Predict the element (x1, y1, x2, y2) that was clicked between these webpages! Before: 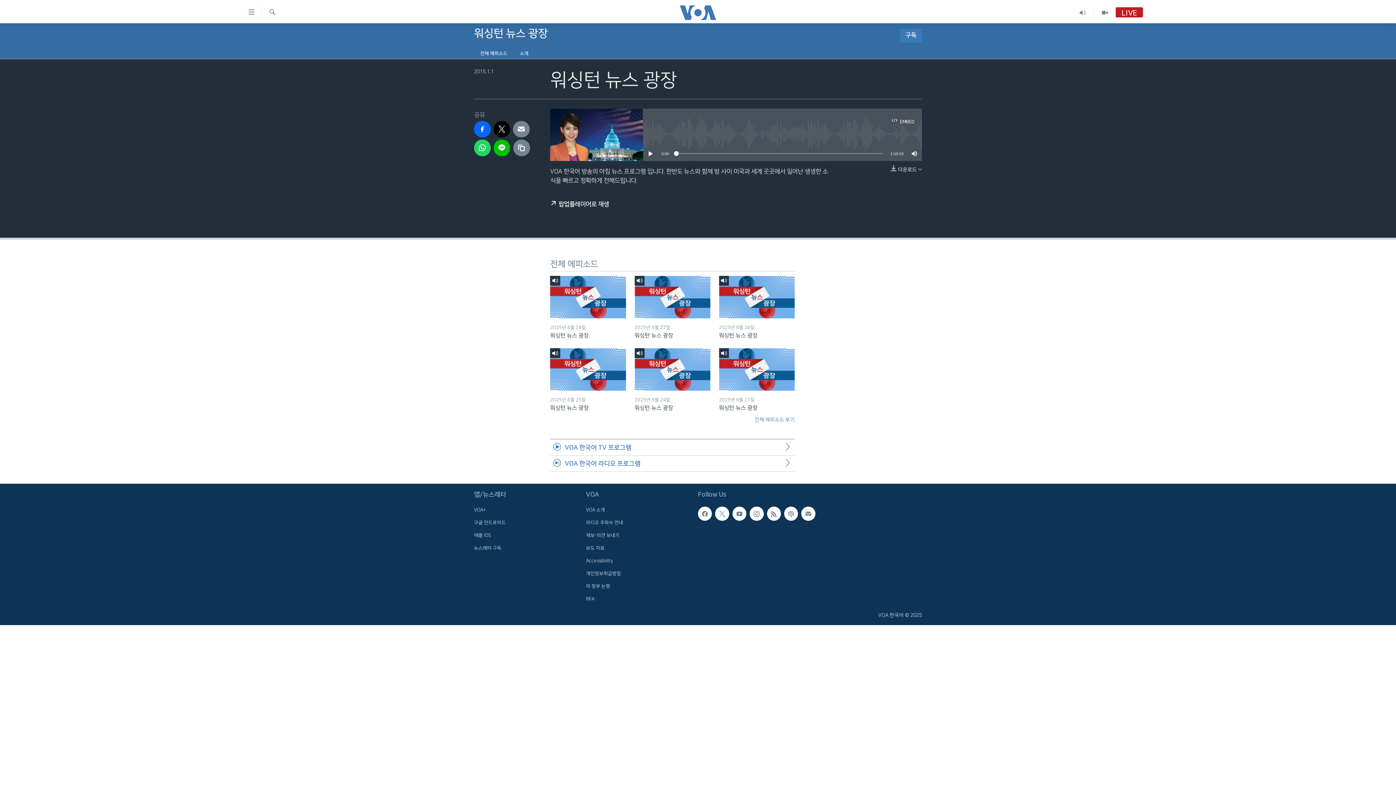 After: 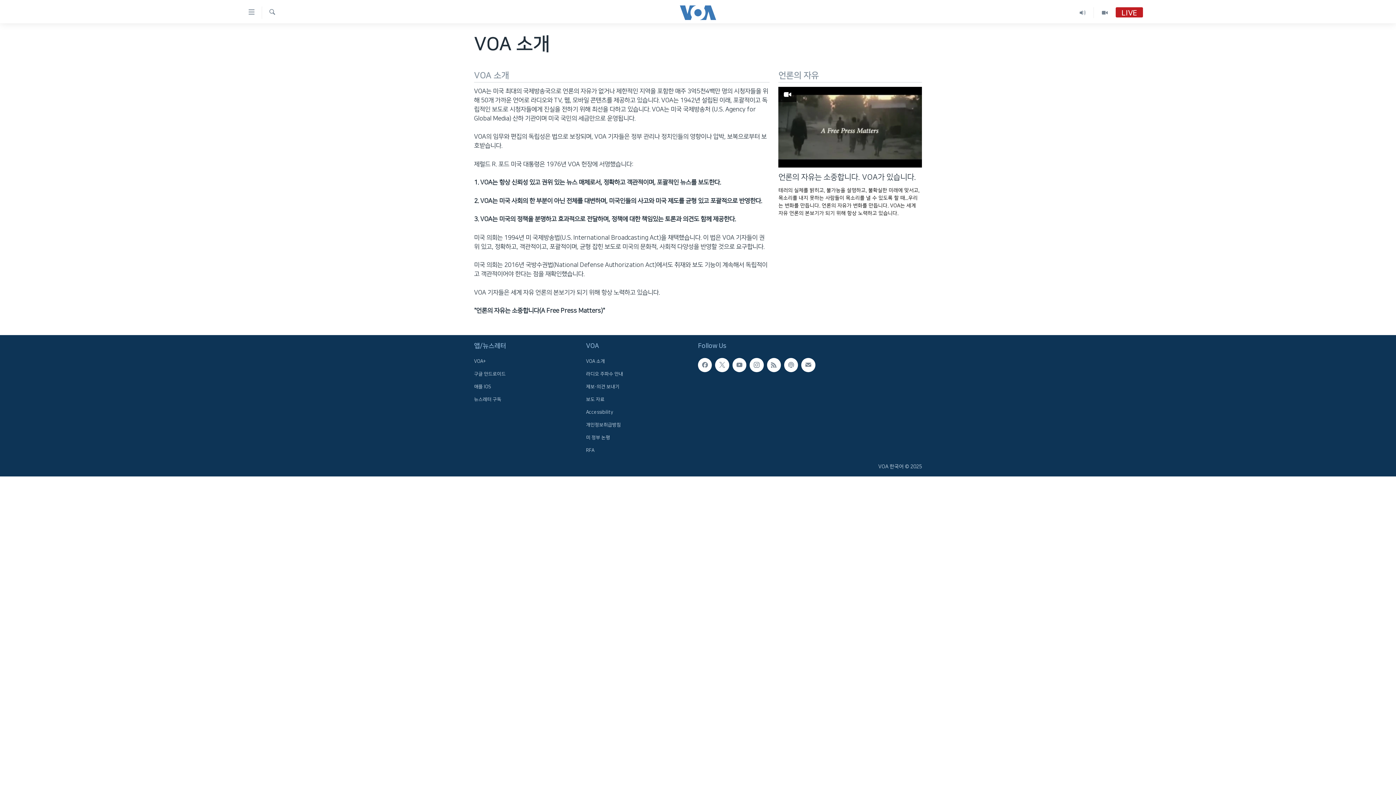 Action: bbox: (586, 507, 693, 513) label: VOA 소개